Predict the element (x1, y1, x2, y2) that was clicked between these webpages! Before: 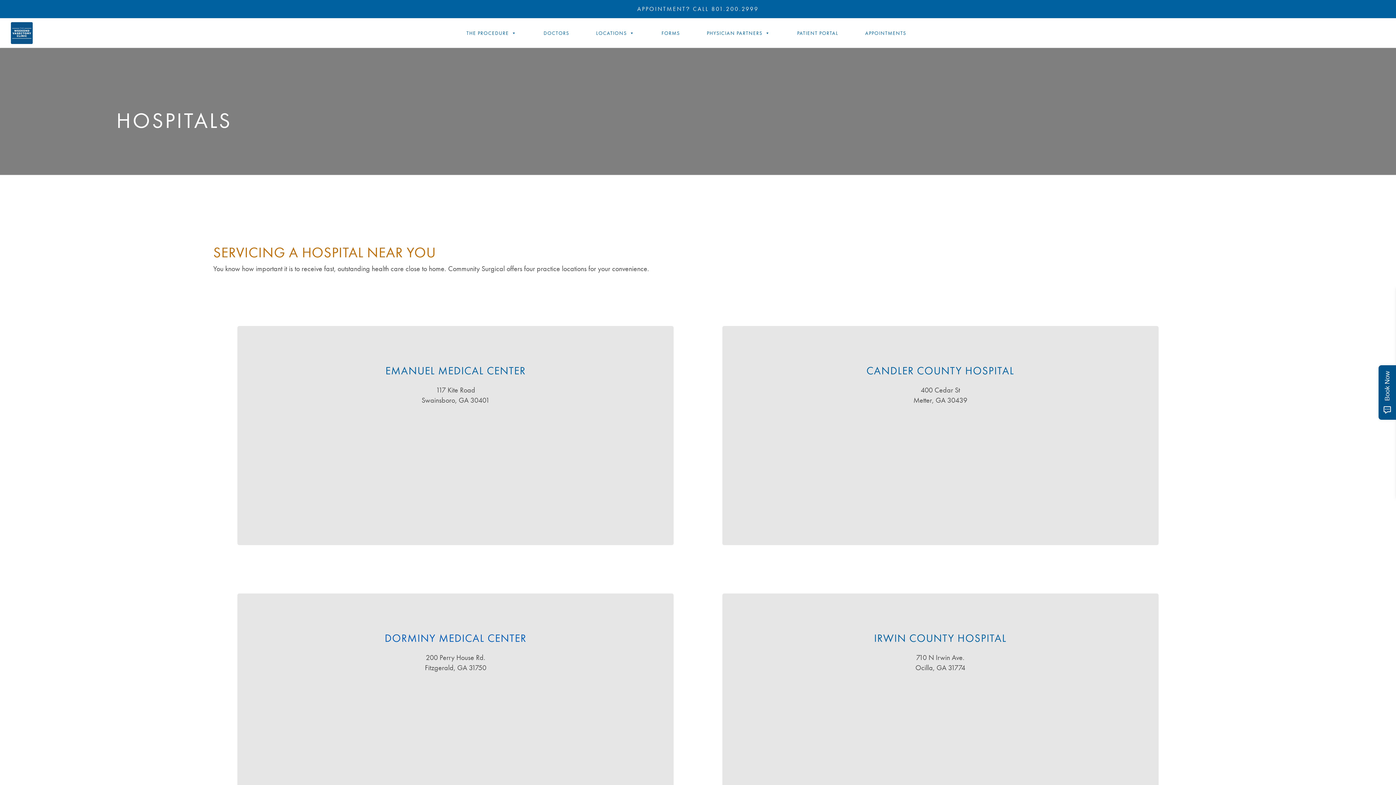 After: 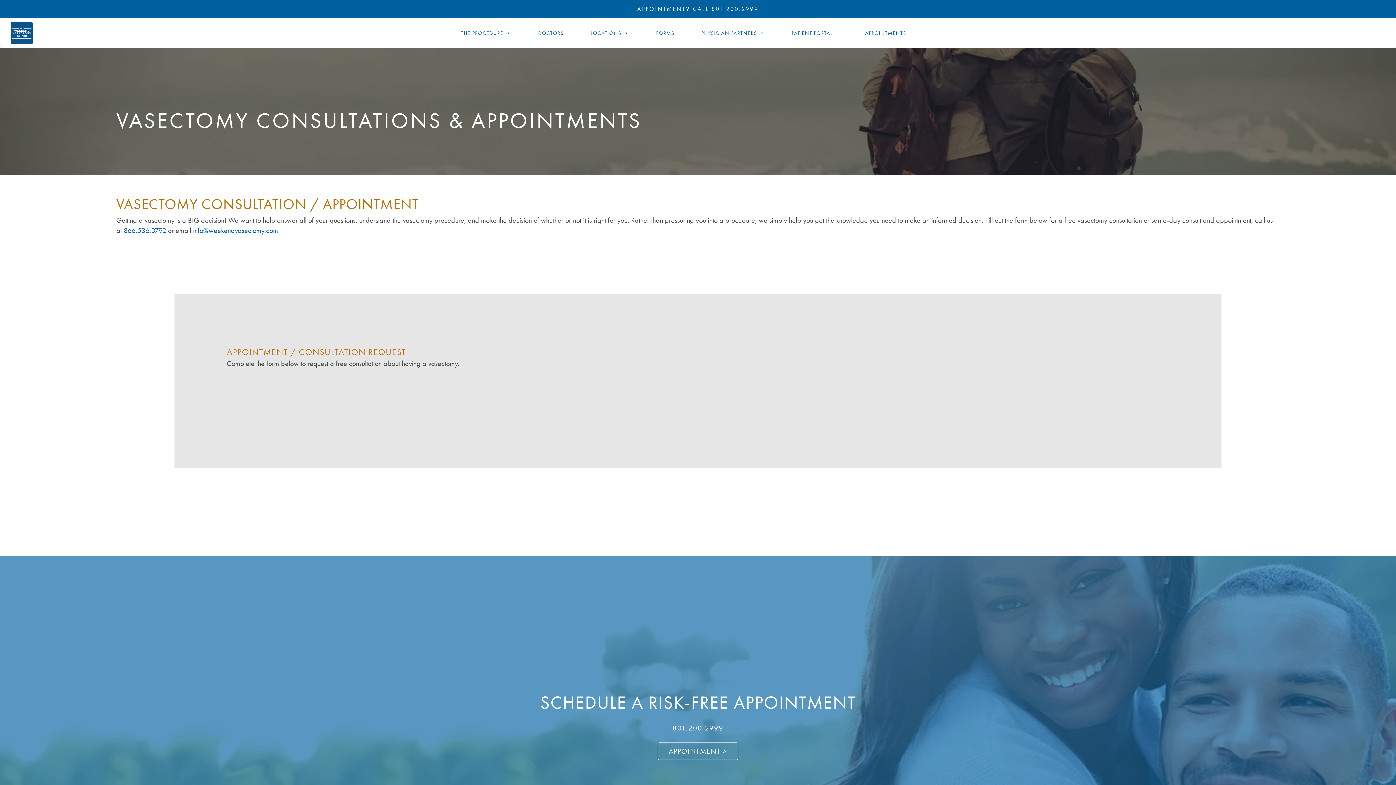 Action: label: APPOINTMENTS bbox: (863, 25, 908, 40)